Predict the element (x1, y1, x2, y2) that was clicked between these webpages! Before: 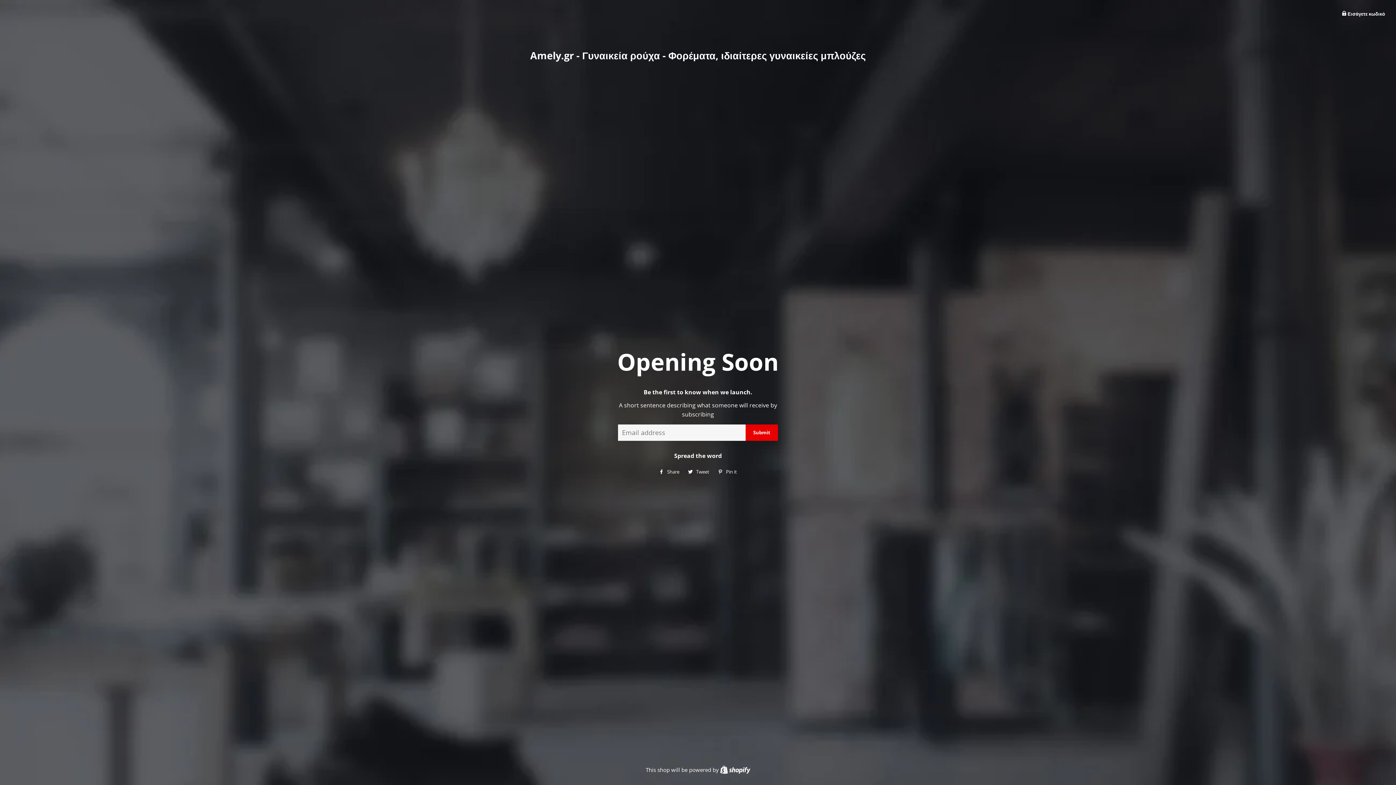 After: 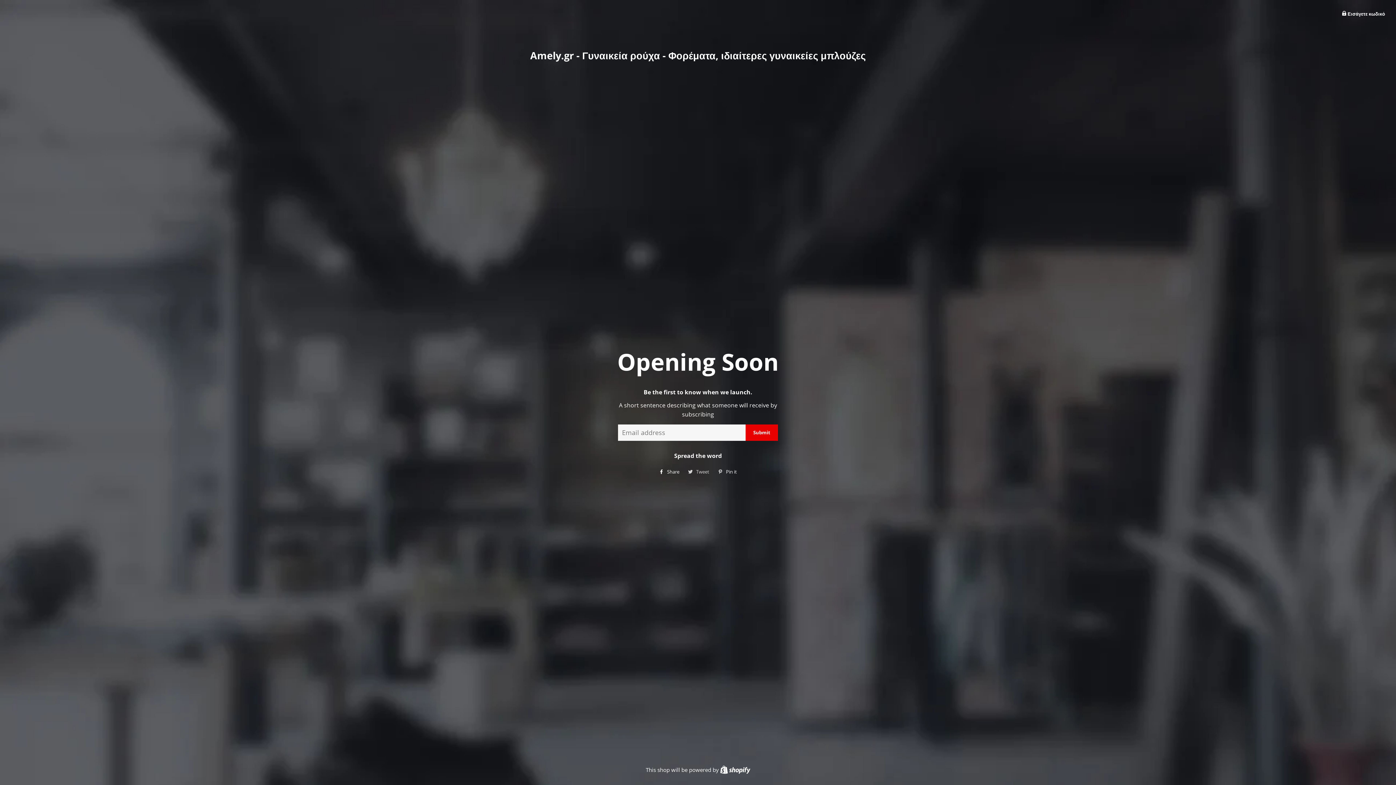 Action: label:  Tweet
Tweet στο Twitter bbox: (684, 466, 713, 477)